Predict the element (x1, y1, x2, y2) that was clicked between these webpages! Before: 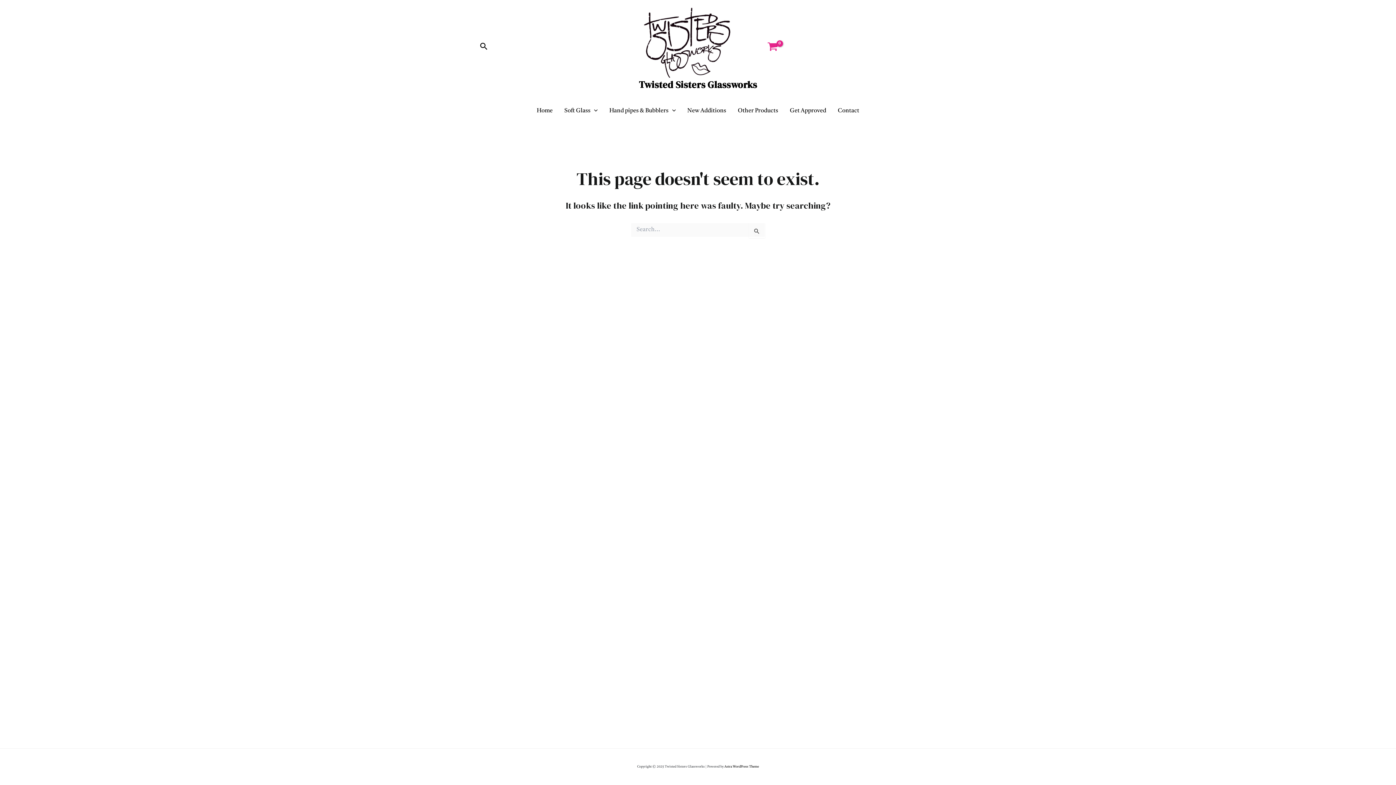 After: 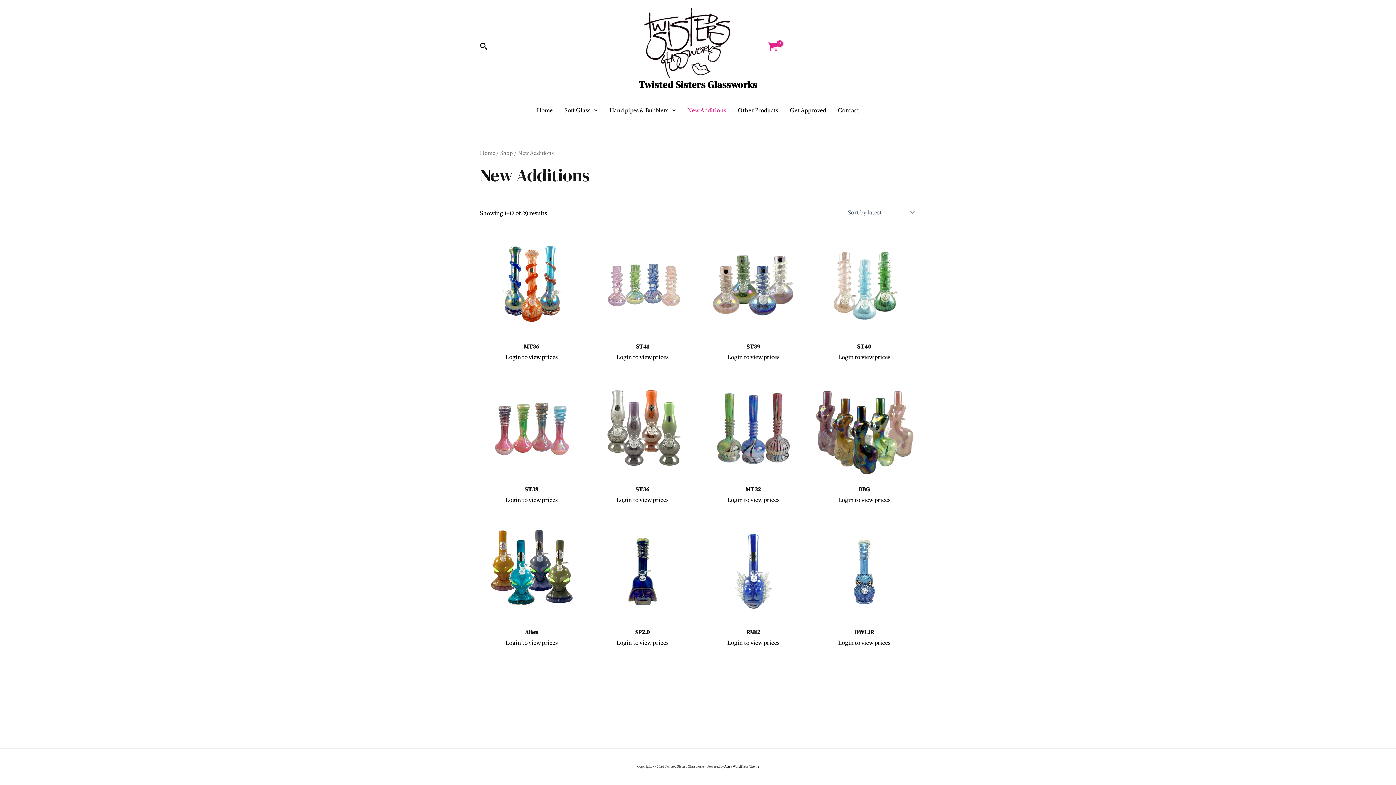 Action: label: New Additions bbox: (681, 96, 732, 125)